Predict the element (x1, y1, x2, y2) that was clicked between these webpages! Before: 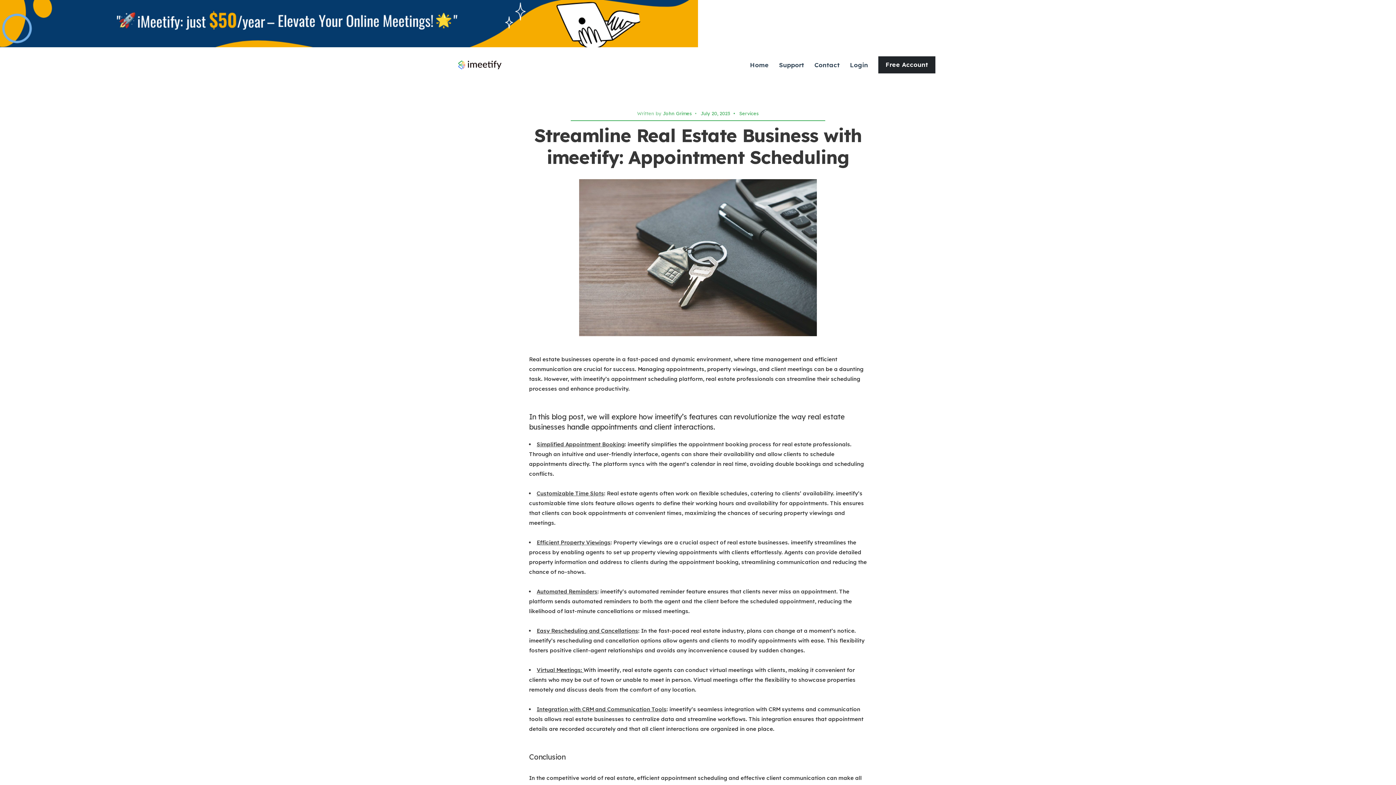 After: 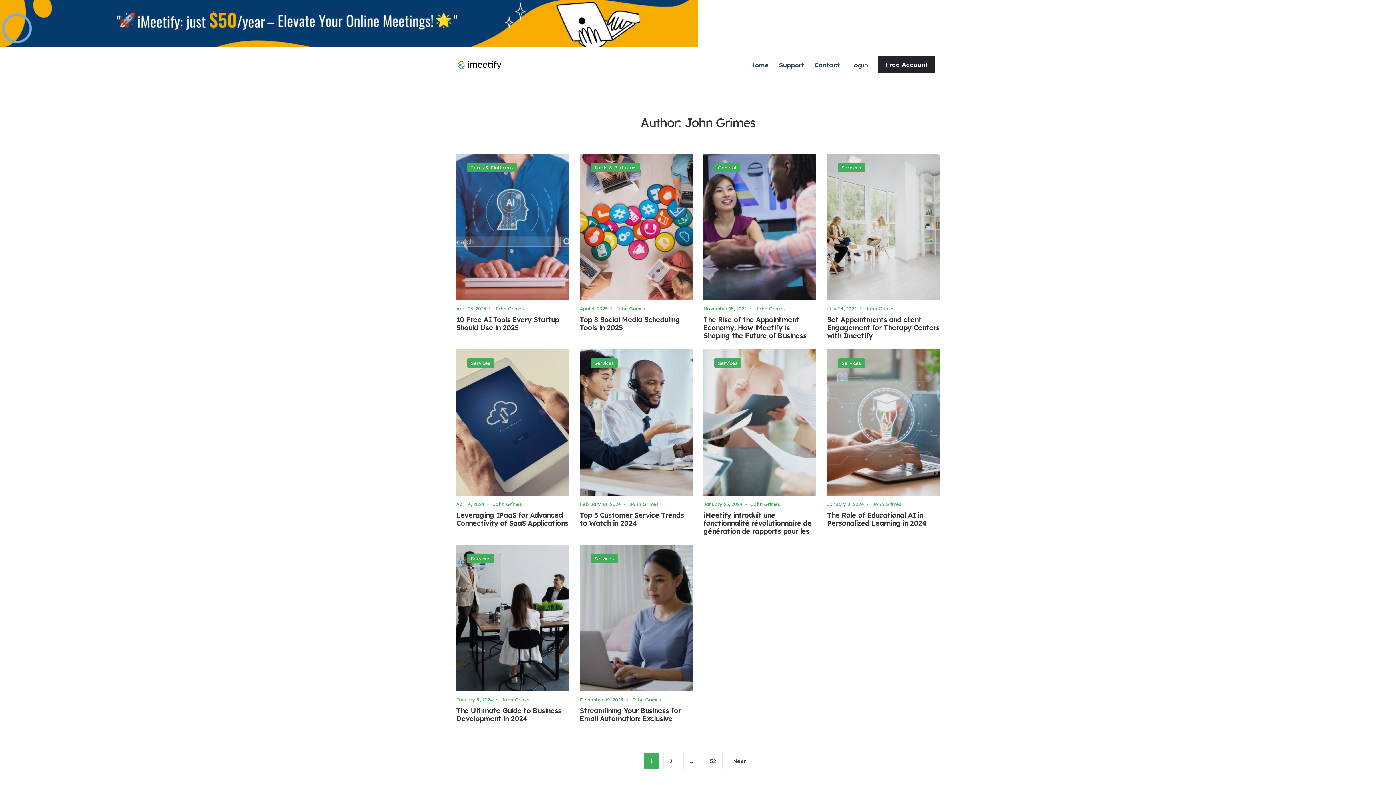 Action: bbox: (663, 110, 692, 116) label: John Grimes